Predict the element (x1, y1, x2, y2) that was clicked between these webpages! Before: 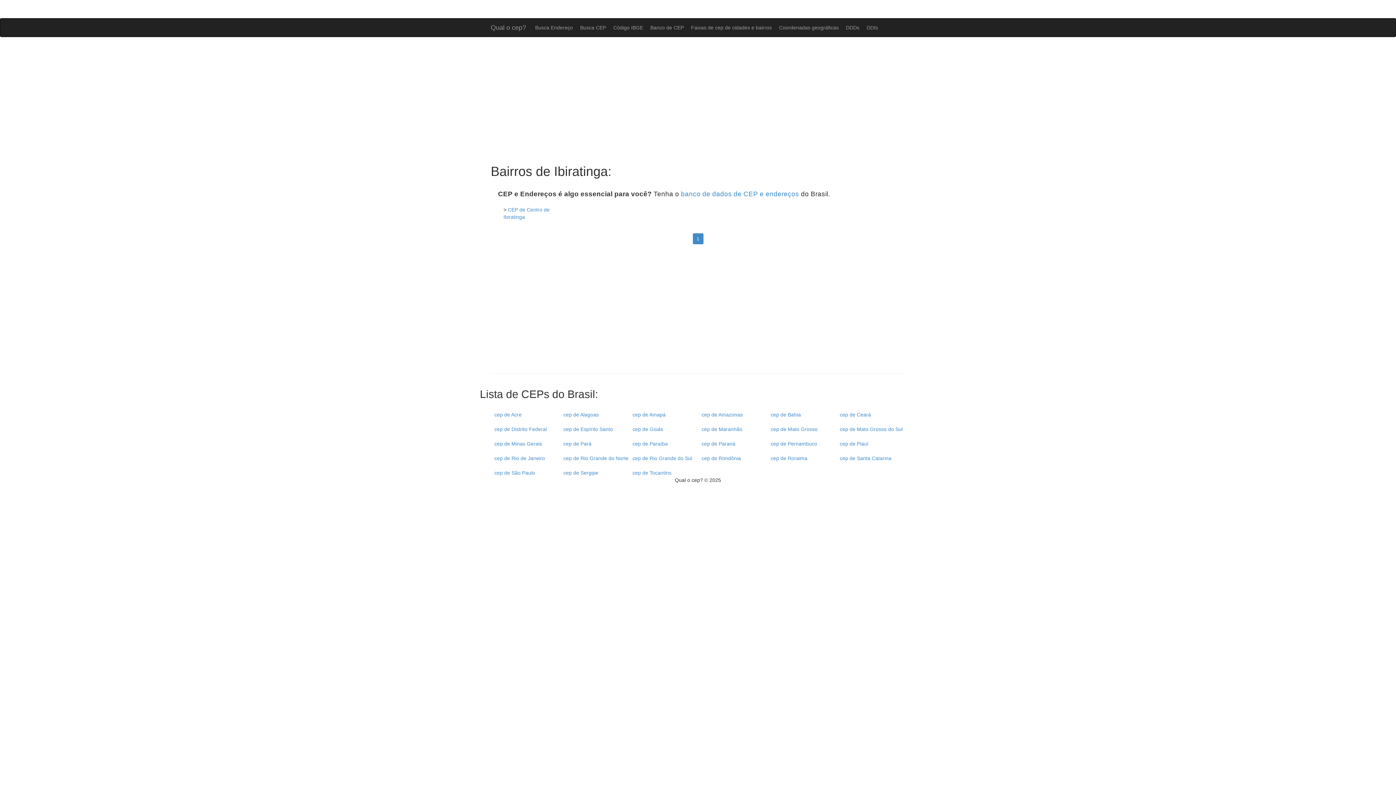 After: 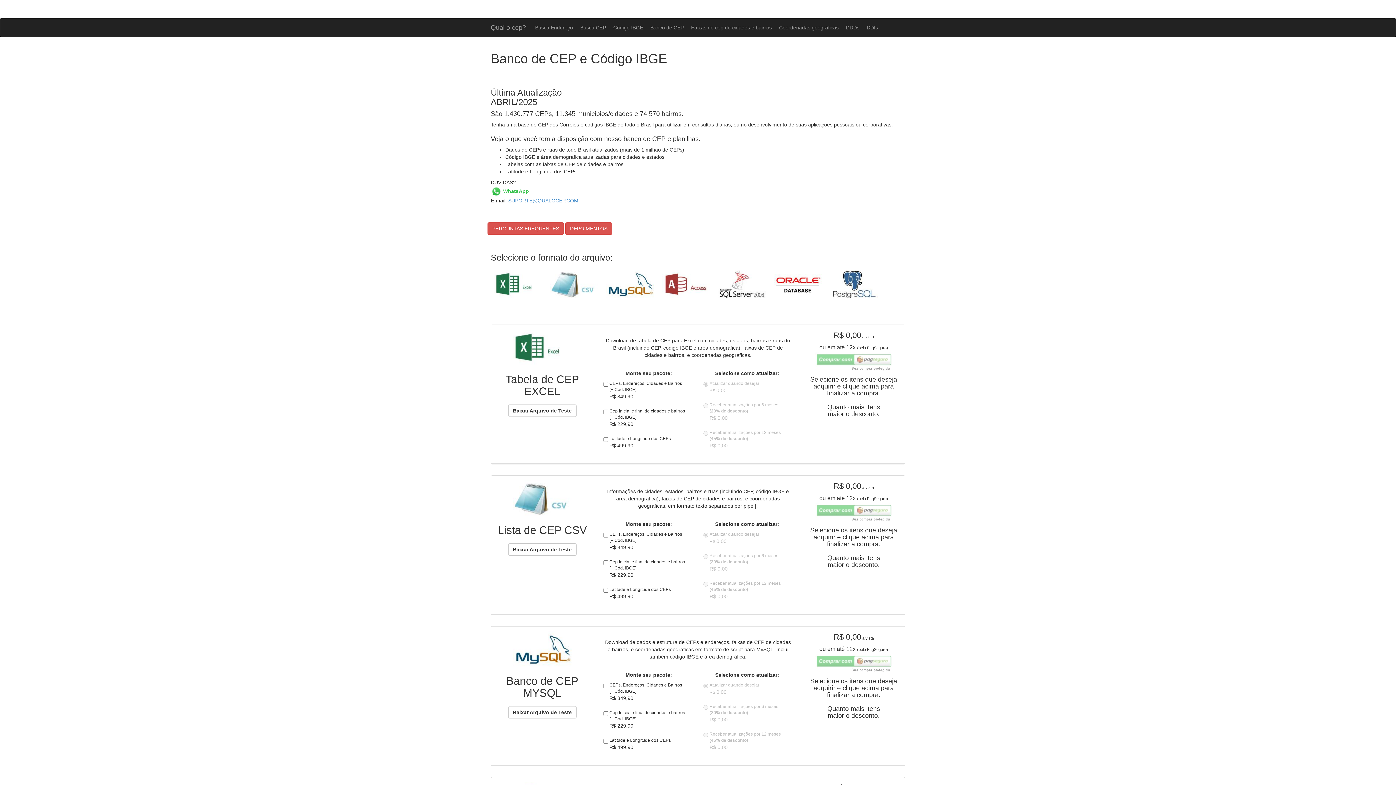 Action: bbox: (485, 18, 531, 29) label: Qual o cep?